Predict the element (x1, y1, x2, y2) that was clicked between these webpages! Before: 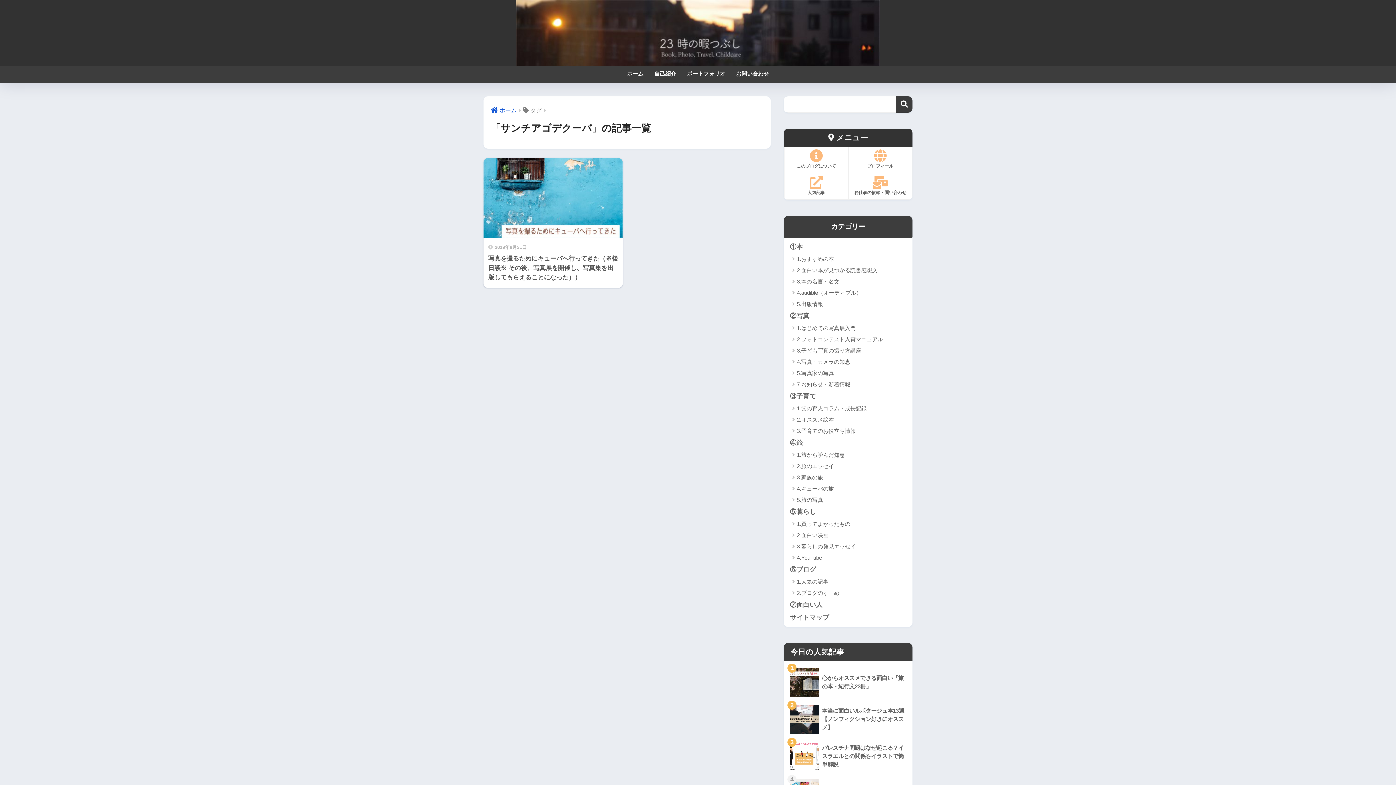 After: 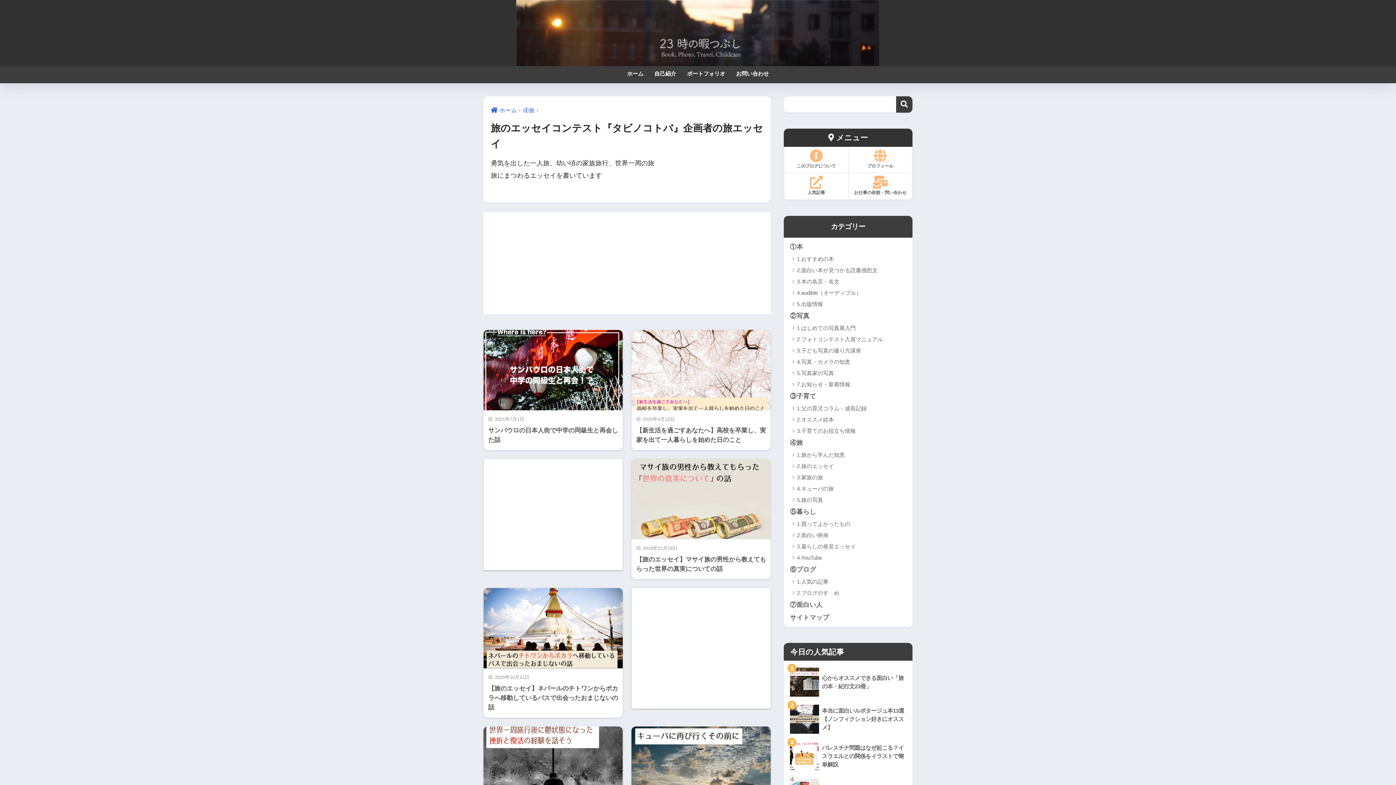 Action: label: 2.旅のエッセイ bbox: (787, 460, 909, 471)